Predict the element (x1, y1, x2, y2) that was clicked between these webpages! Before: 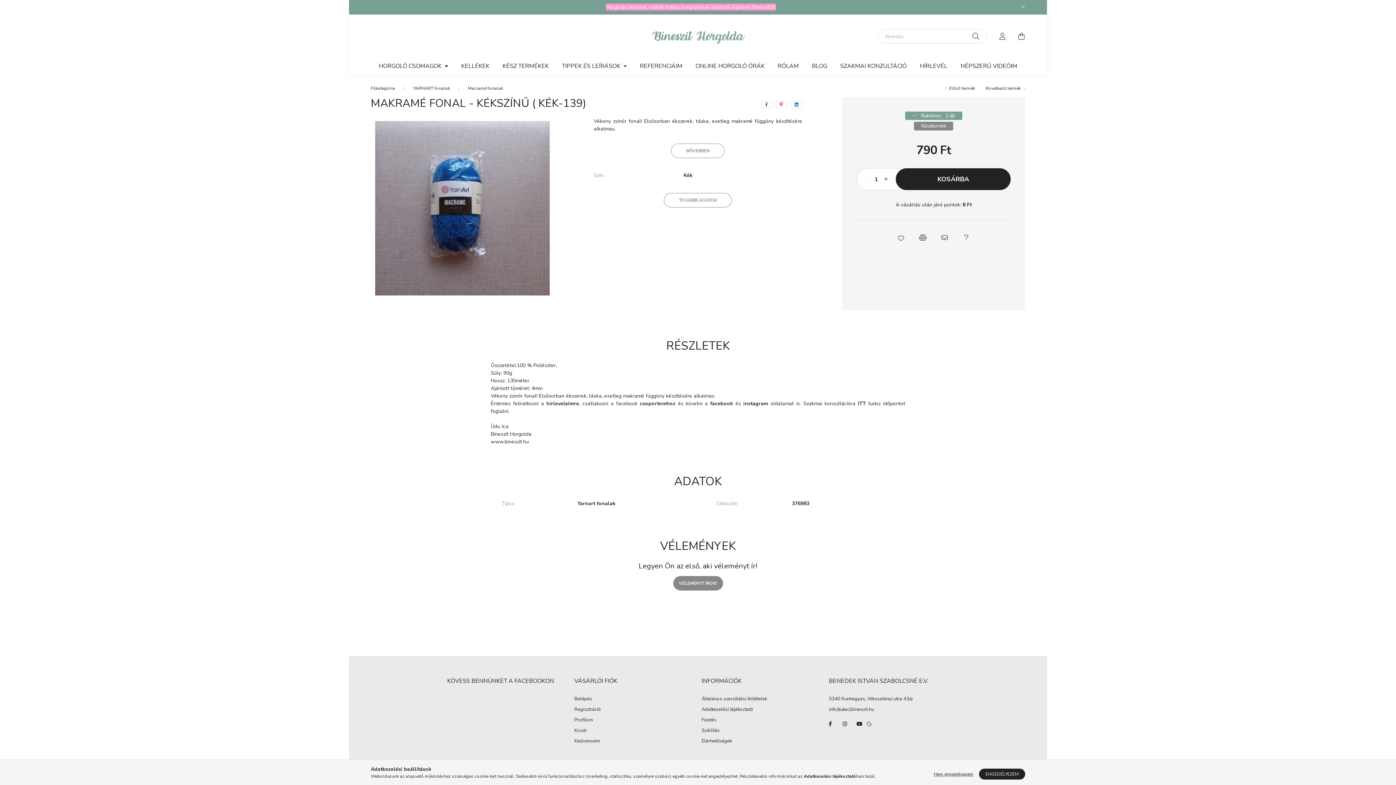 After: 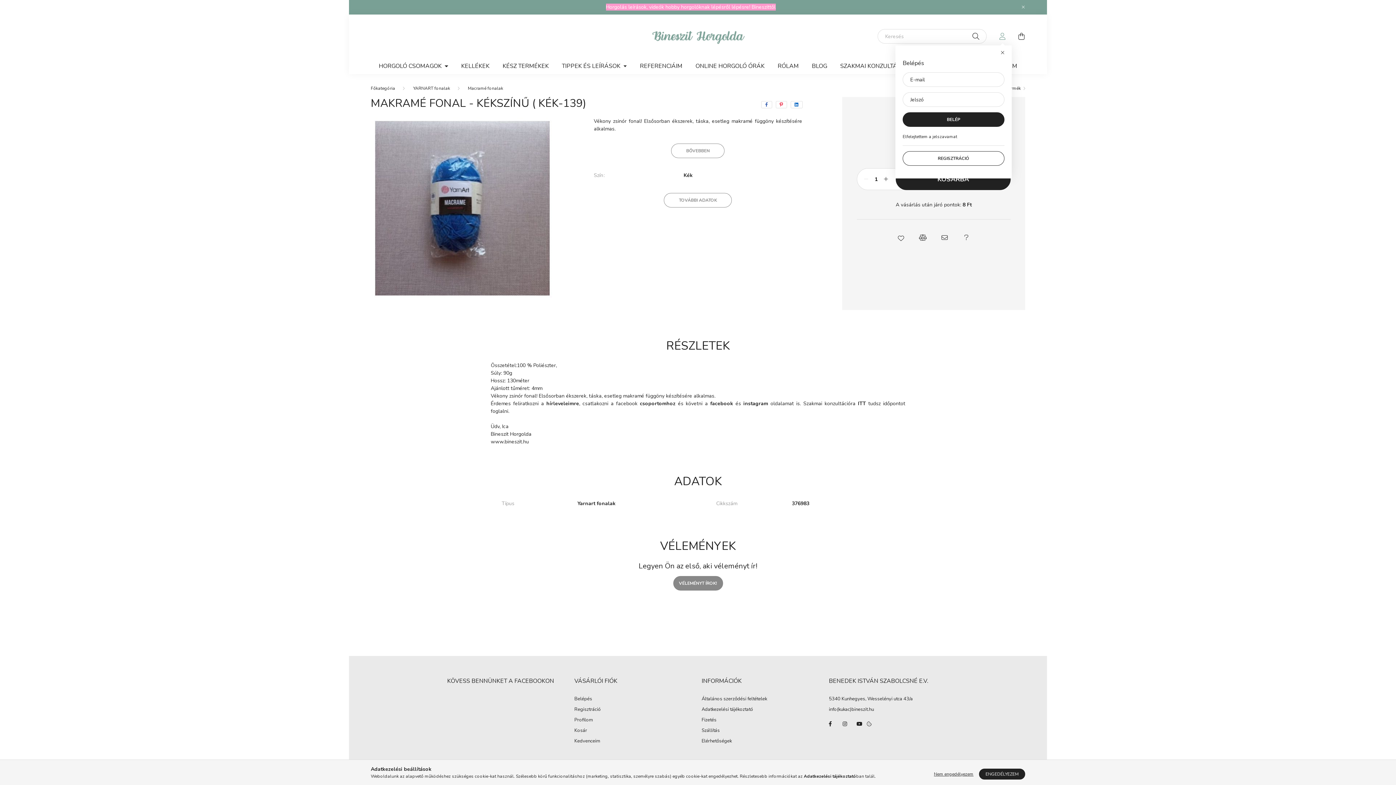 Action: label: profile button bbox: (995, 29, 1010, 43)